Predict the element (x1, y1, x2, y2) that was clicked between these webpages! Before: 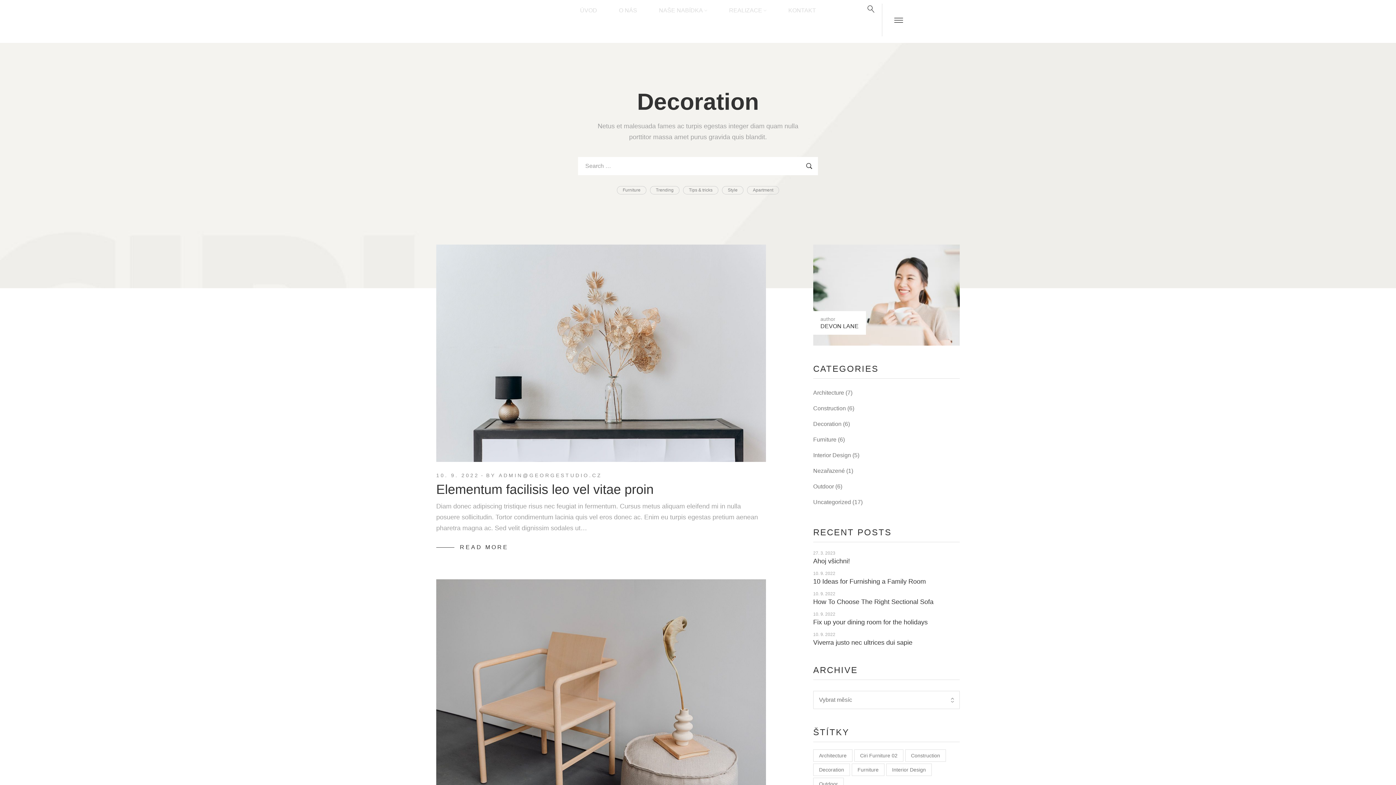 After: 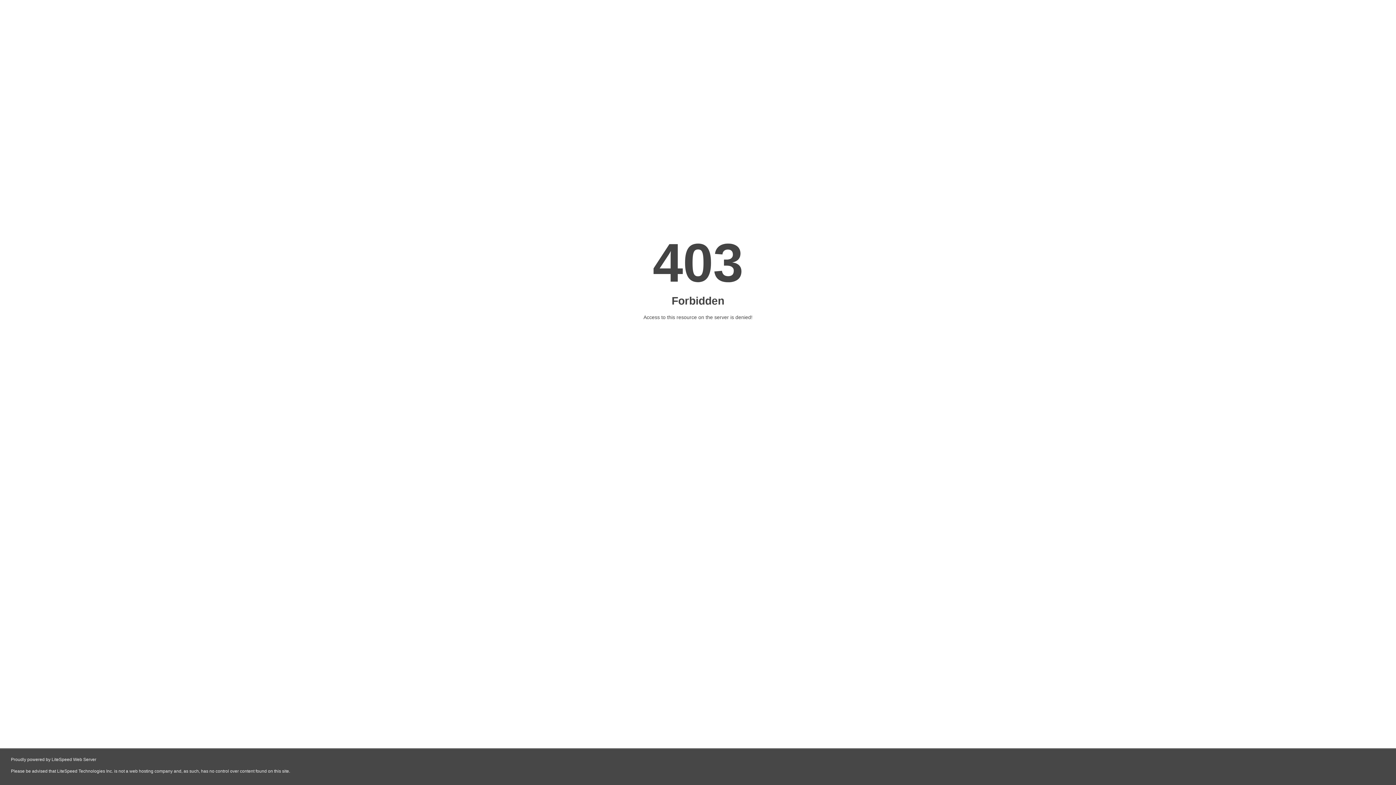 Action: bbox: (650, 186, 679, 194) label: Trending